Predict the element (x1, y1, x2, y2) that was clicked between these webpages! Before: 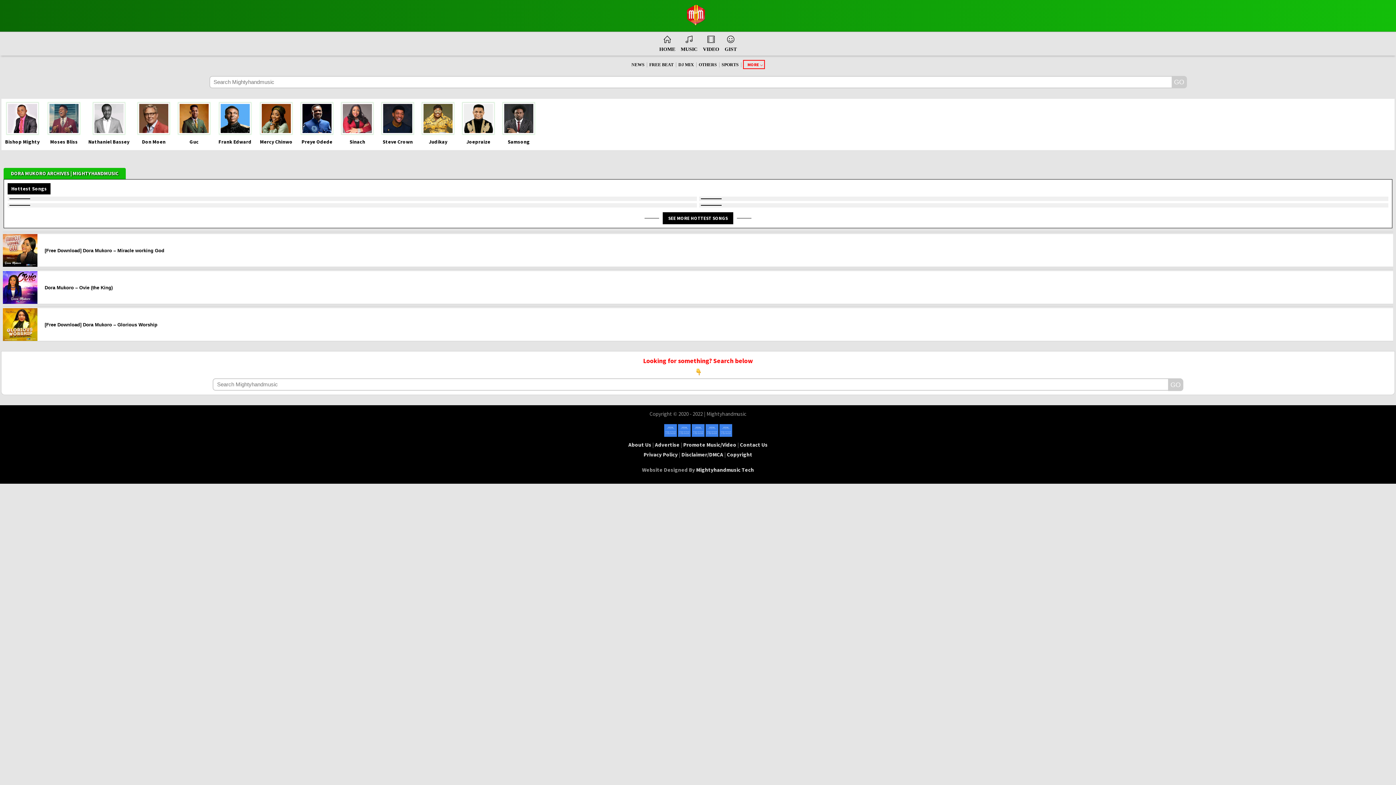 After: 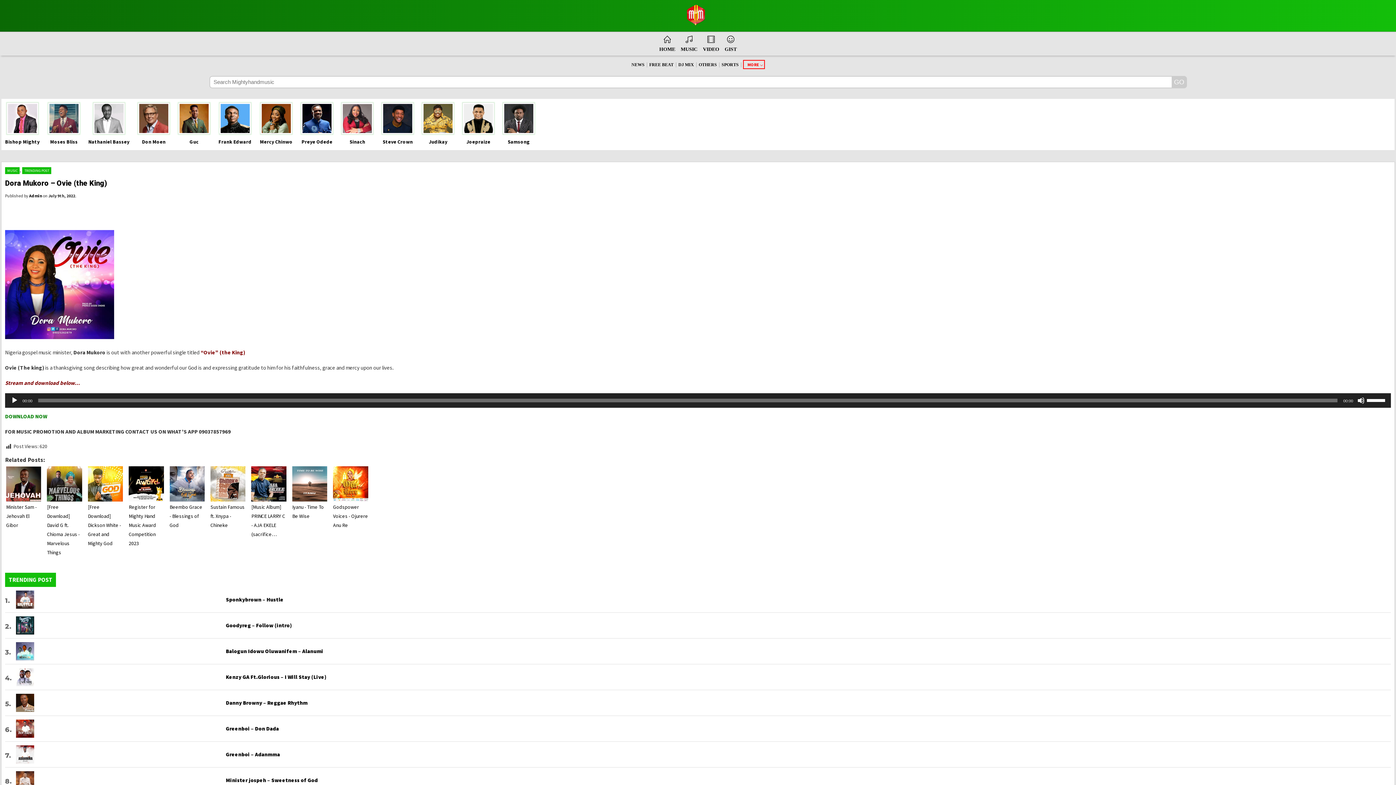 Action: bbox: (42, 278, 1393, 297) label: Dora Mukoro – Ovie (the King)